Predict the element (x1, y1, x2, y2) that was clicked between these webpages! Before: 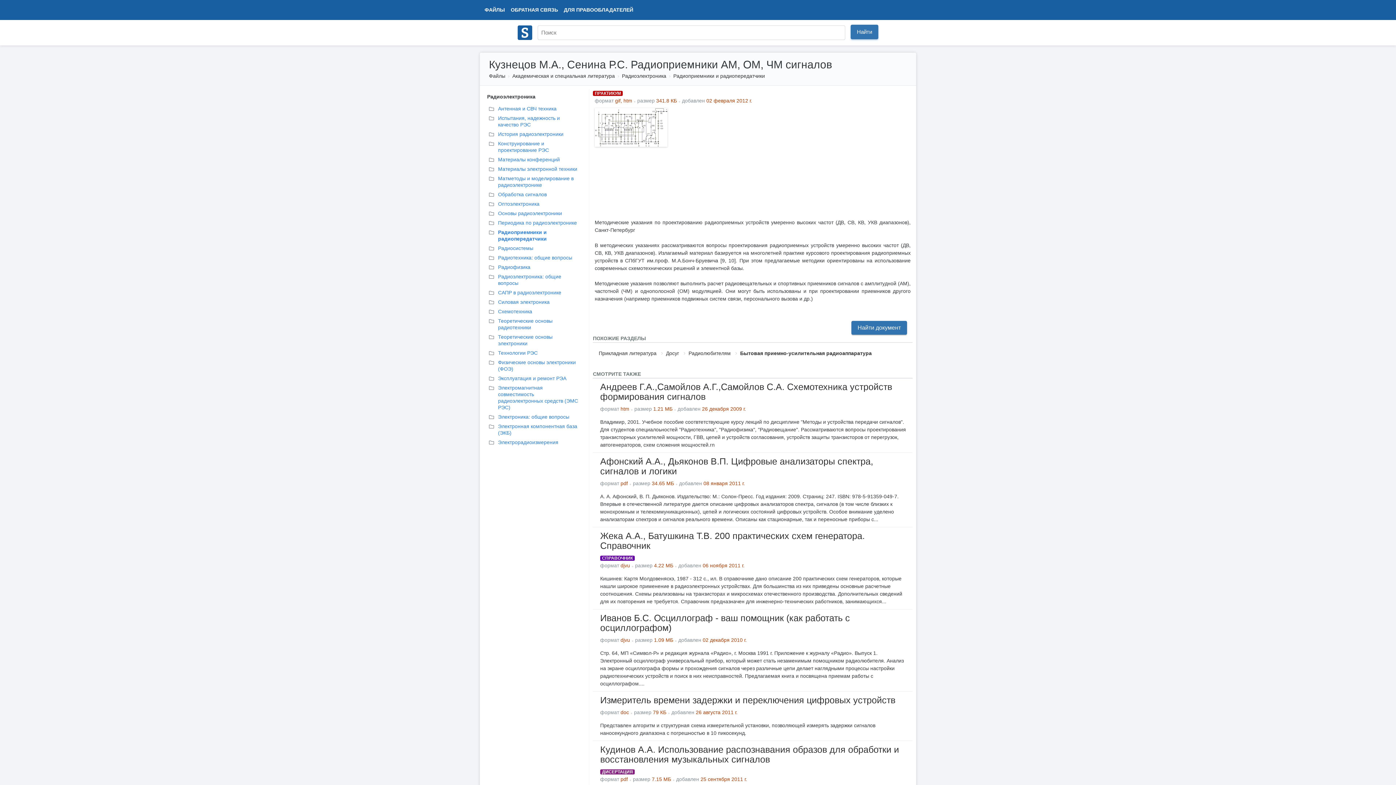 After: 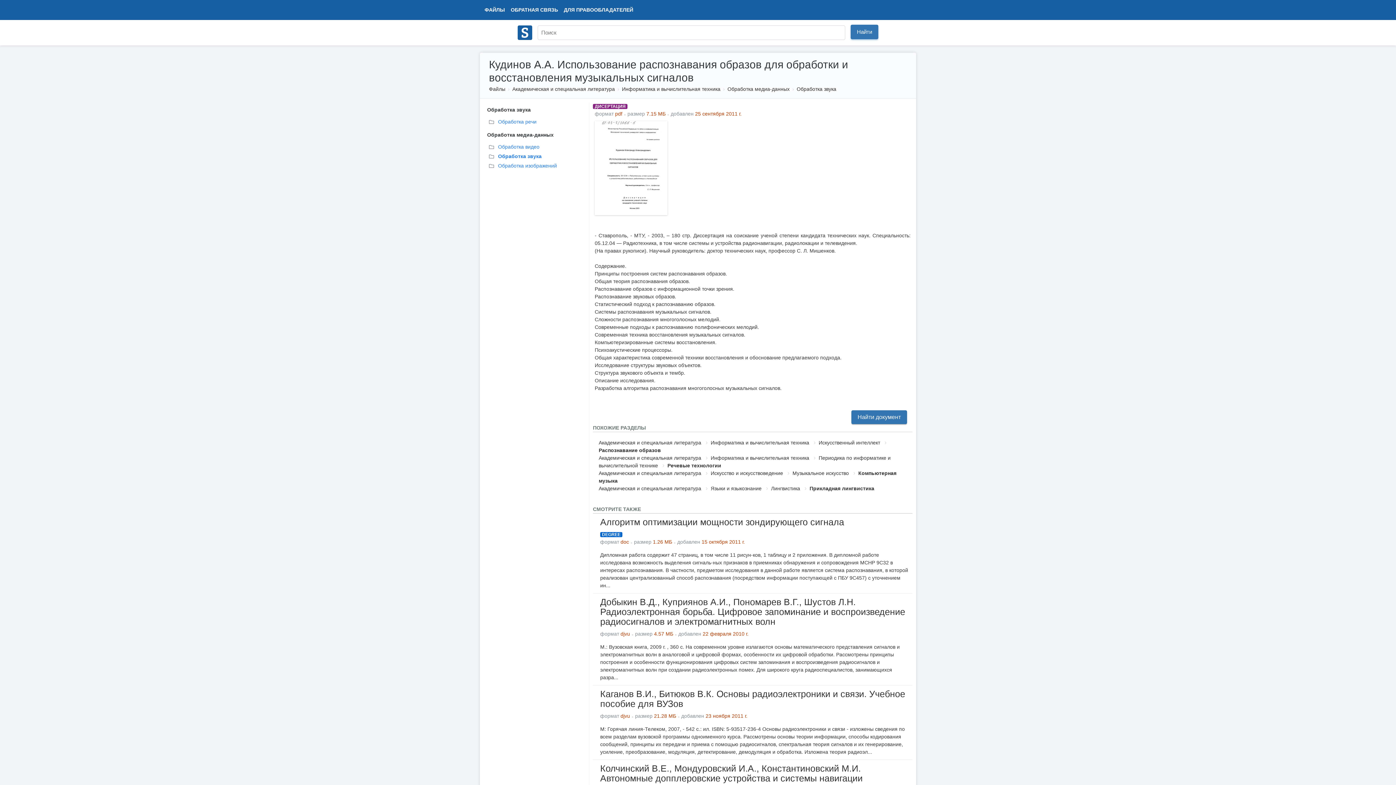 Action: bbox: (600, 744, 899, 764) label: Кудинов А.А. Использование распознавания образов для обработки и восстановления музыкальных сигналов